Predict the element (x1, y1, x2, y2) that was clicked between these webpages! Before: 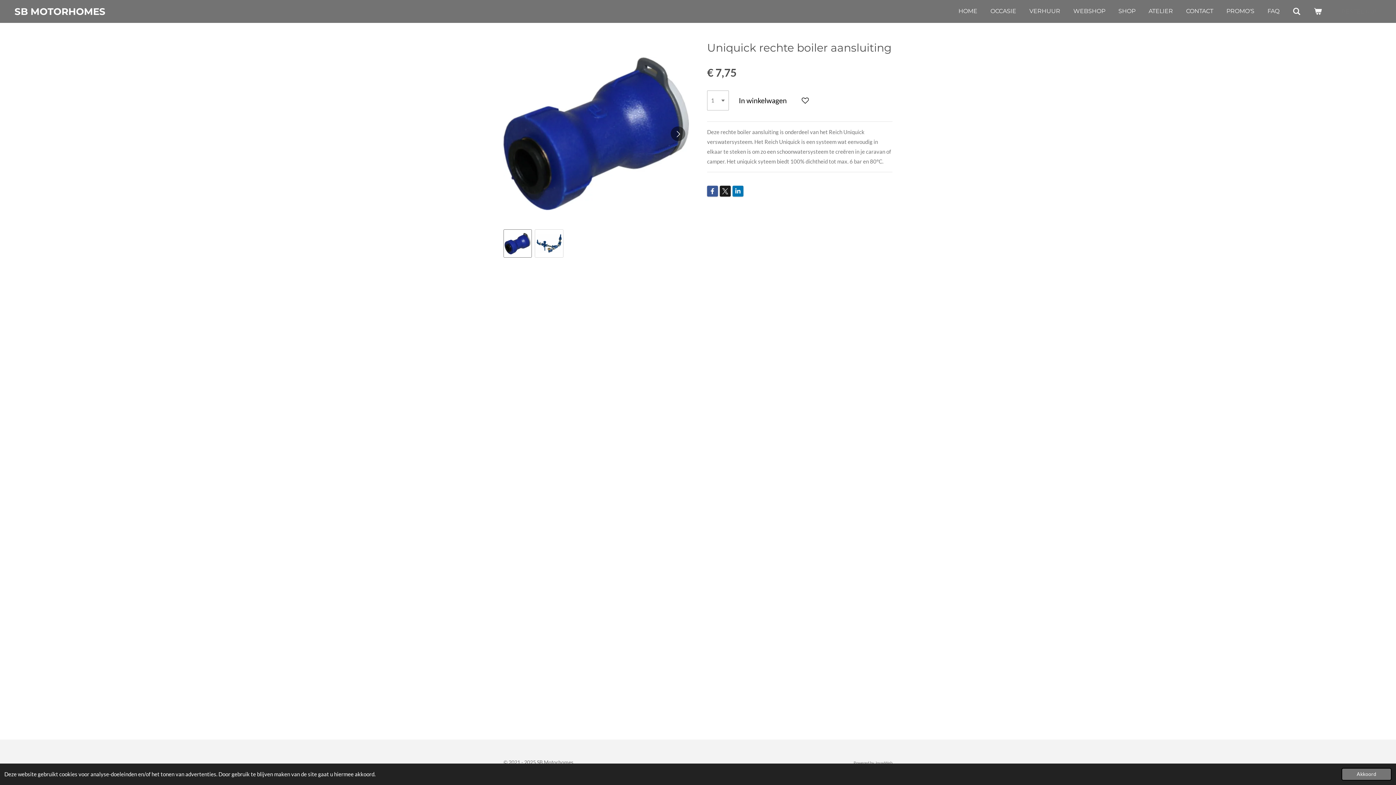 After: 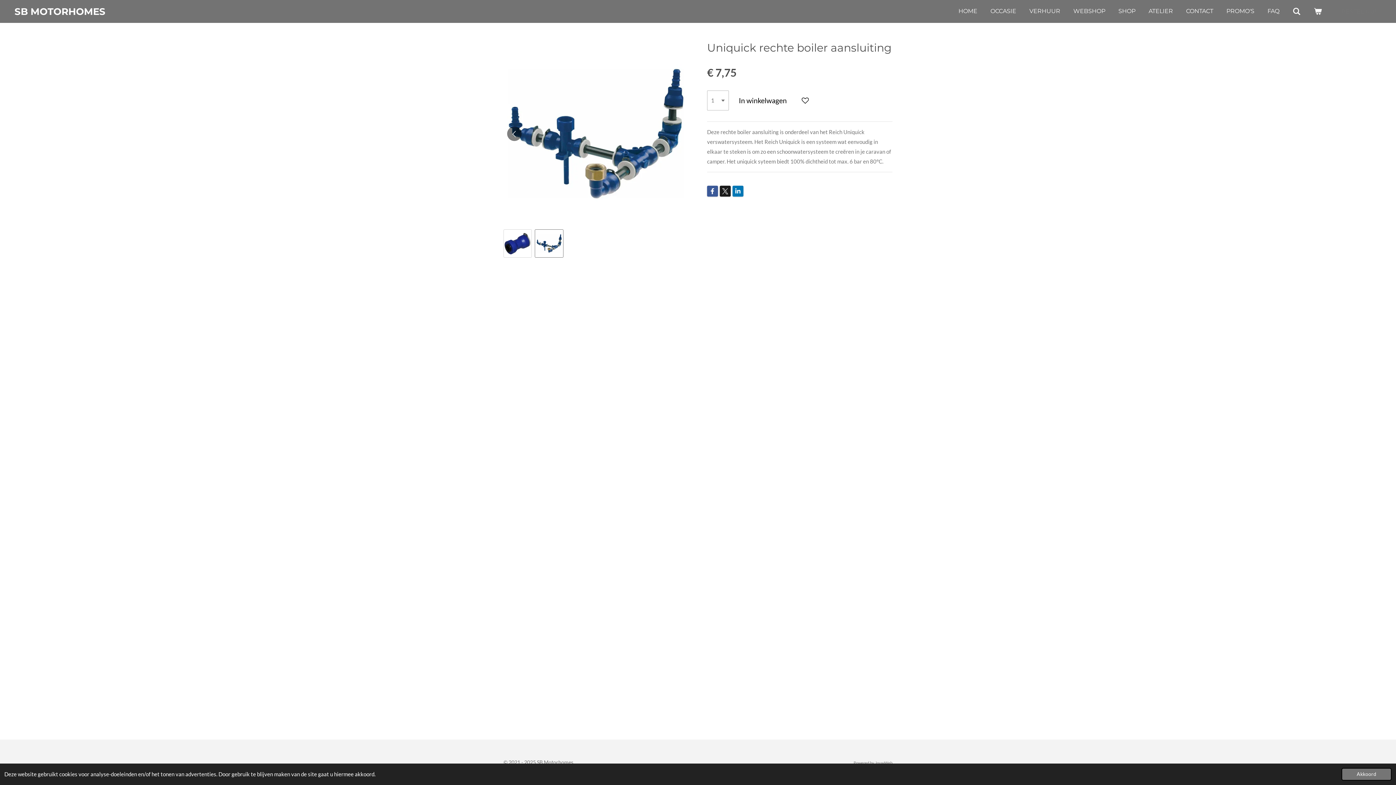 Action: bbox: (670, 126, 685, 141) label: Volgende afbeelding